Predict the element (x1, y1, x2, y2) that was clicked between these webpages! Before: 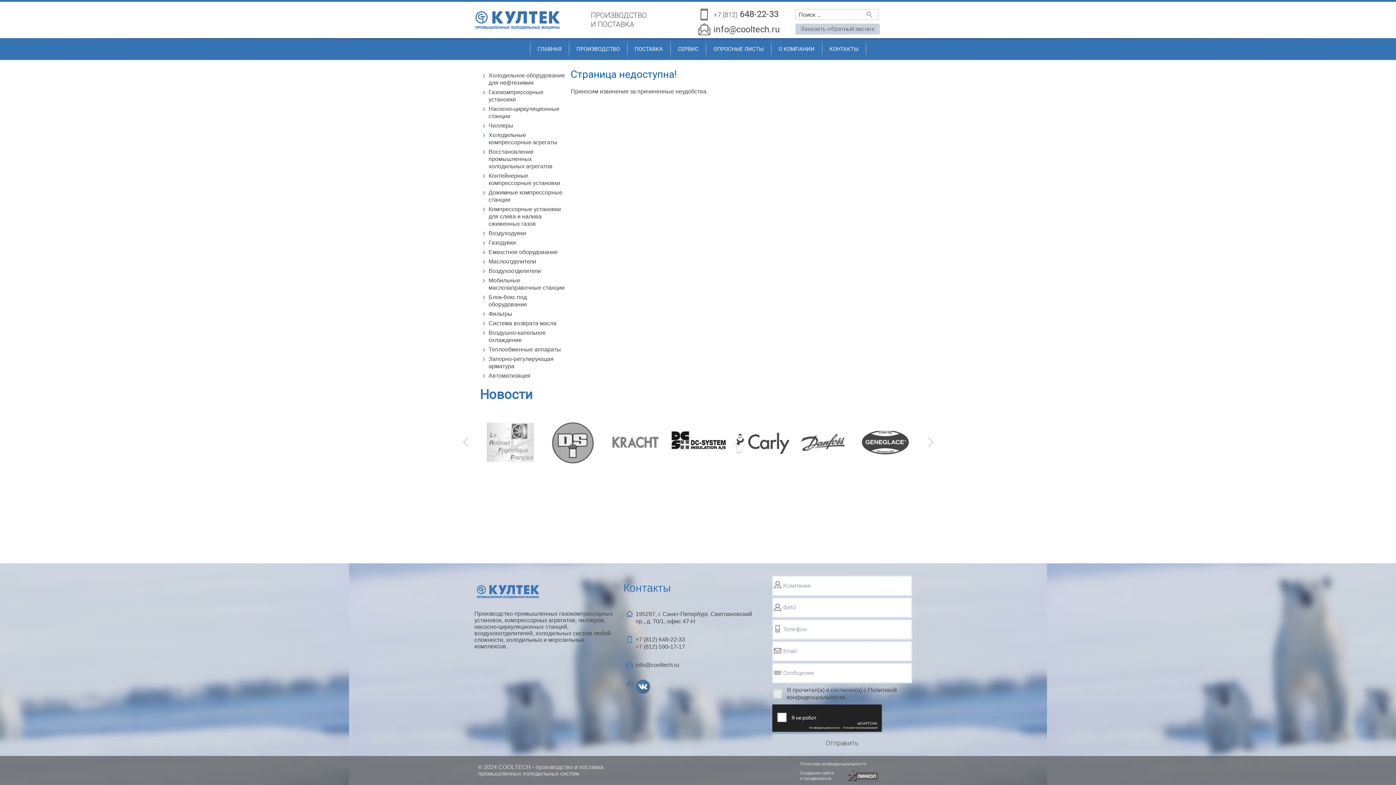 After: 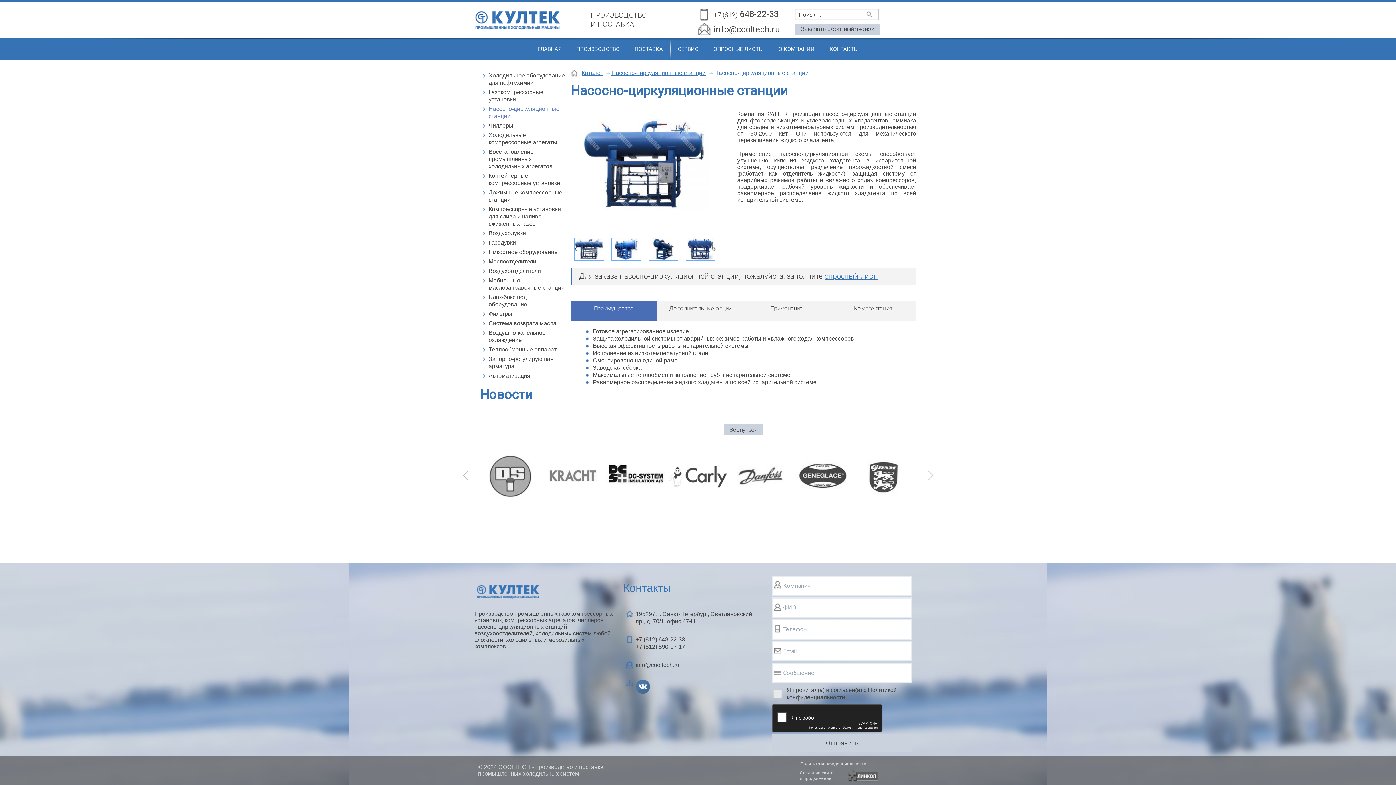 Action: bbox: (488, 105, 565, 120) label: Насосно-циркуляционные станции